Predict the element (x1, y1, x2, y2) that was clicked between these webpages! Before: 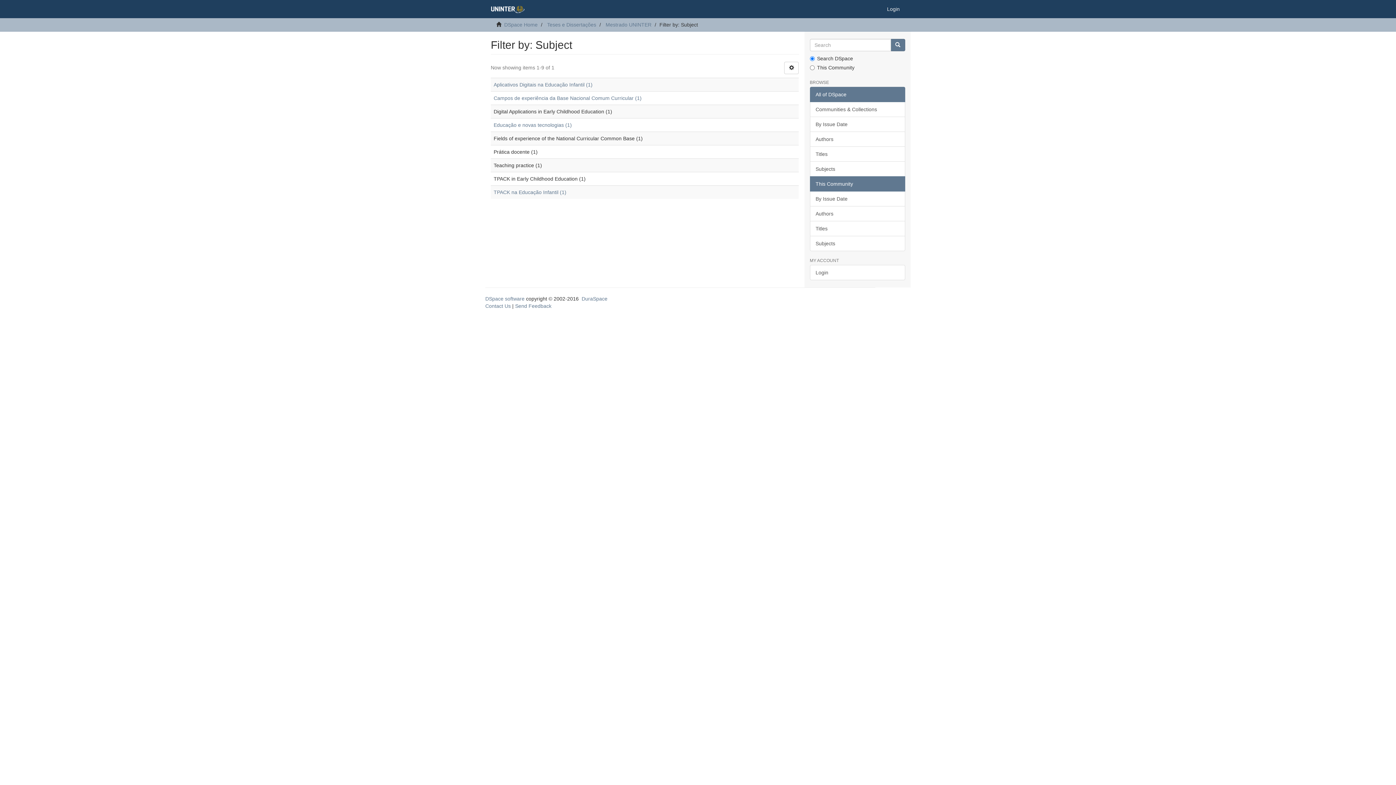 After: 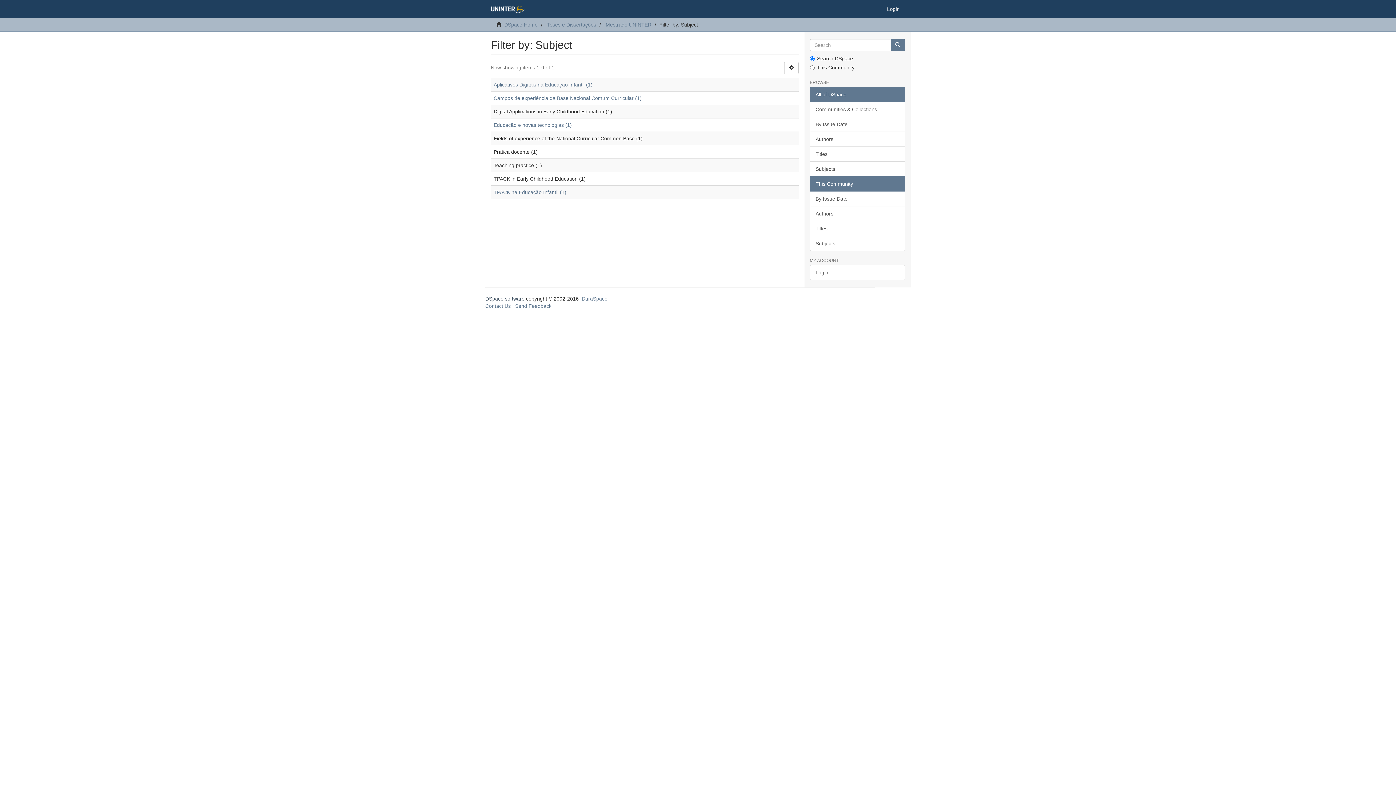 Action: label: DSpace software bbox: (485, 296, 524, 301)